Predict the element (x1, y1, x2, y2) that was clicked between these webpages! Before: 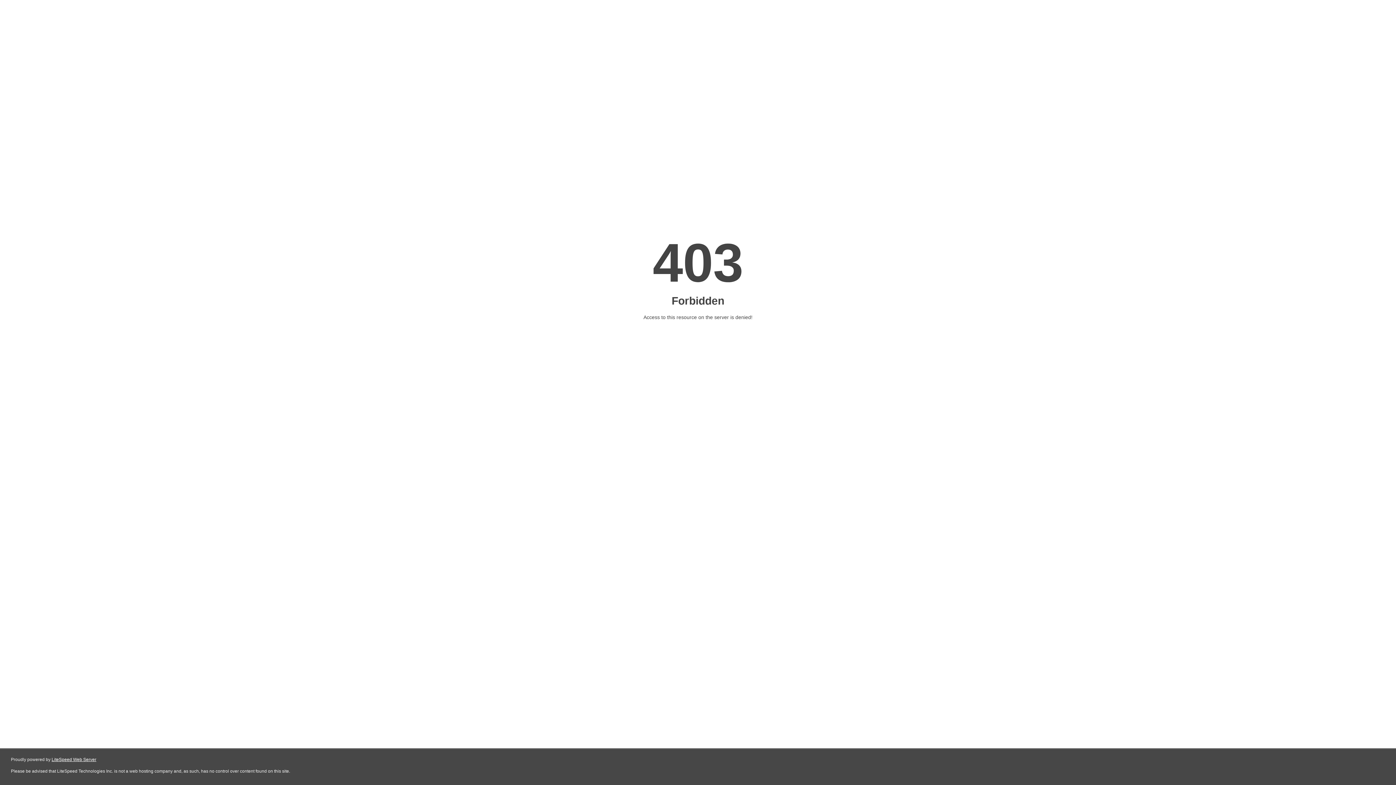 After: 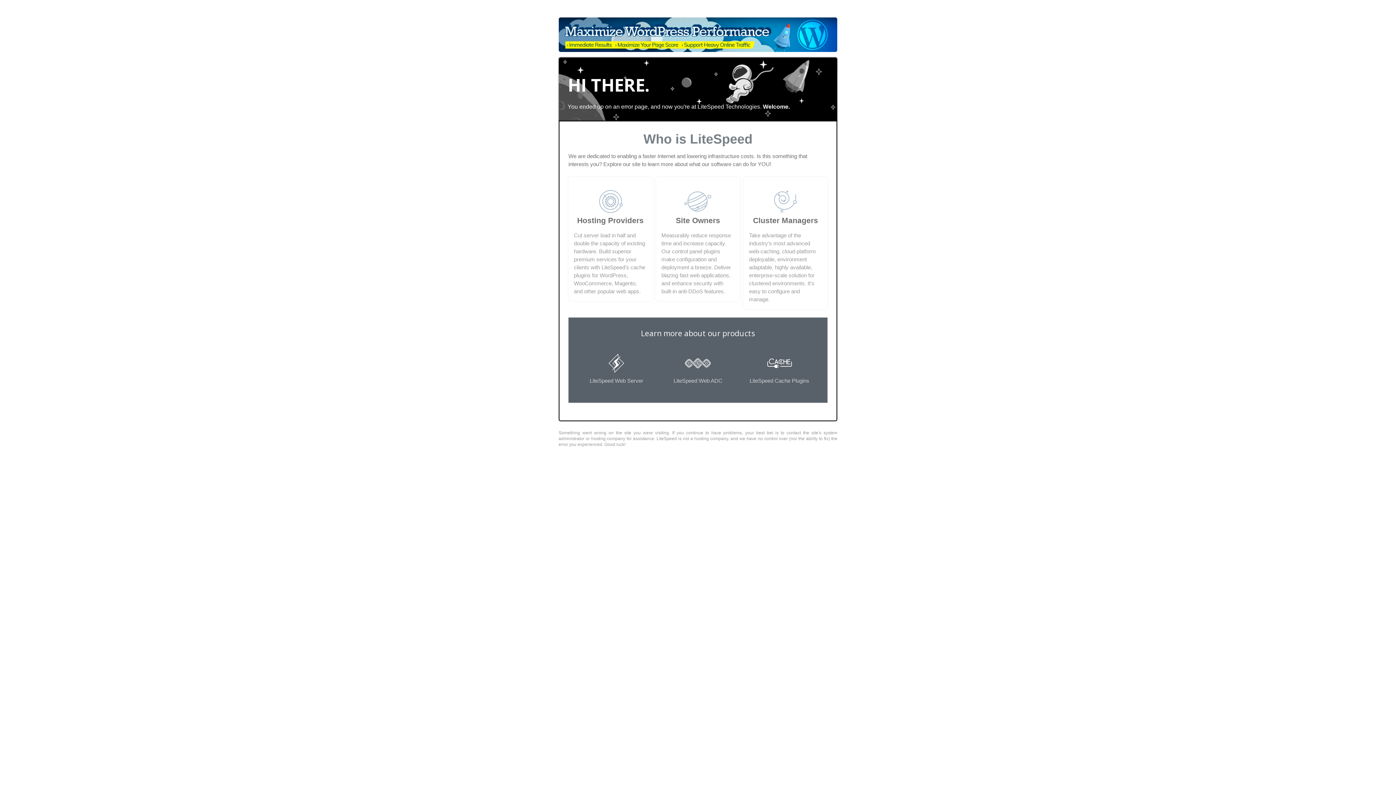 Action: bbox: (51, 757, 96, 762) label: LiteSpeed Web Server